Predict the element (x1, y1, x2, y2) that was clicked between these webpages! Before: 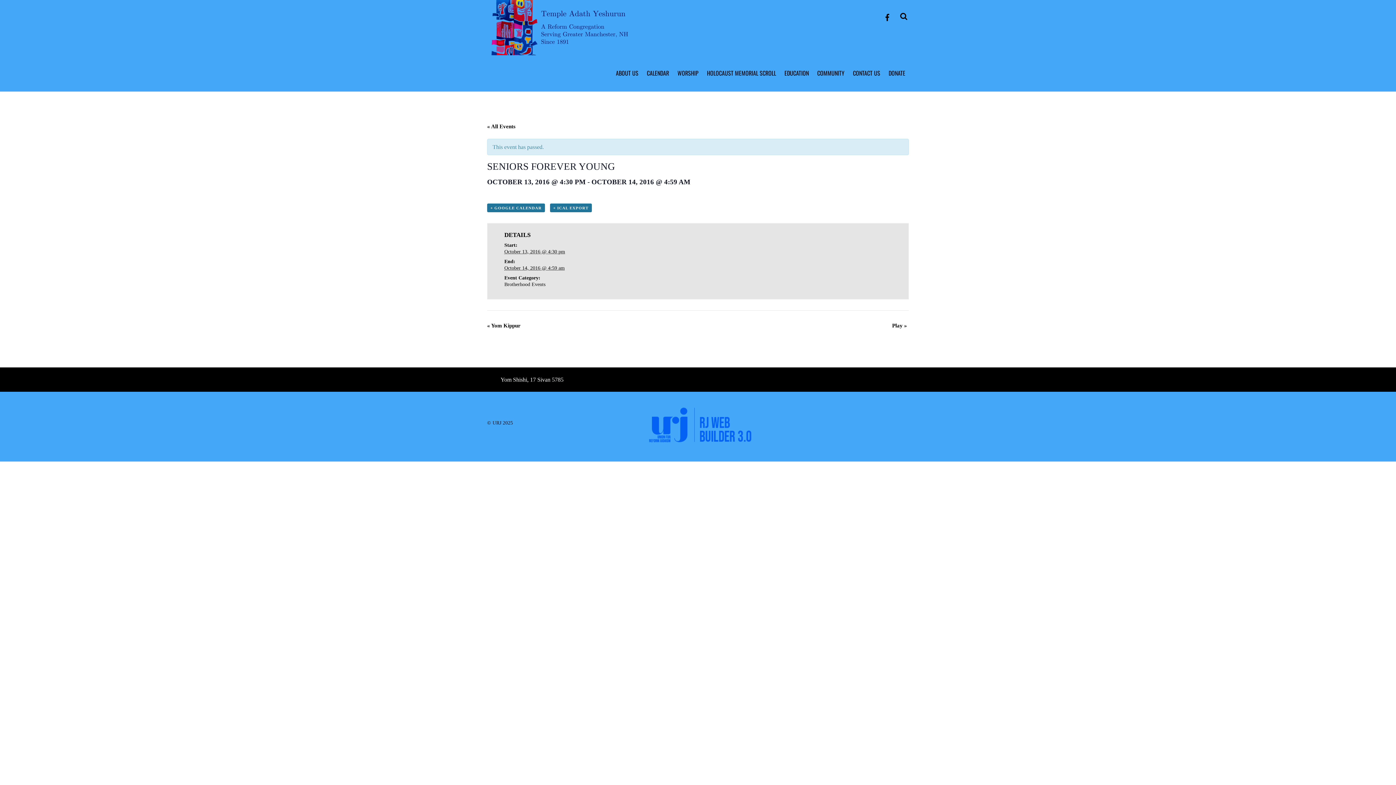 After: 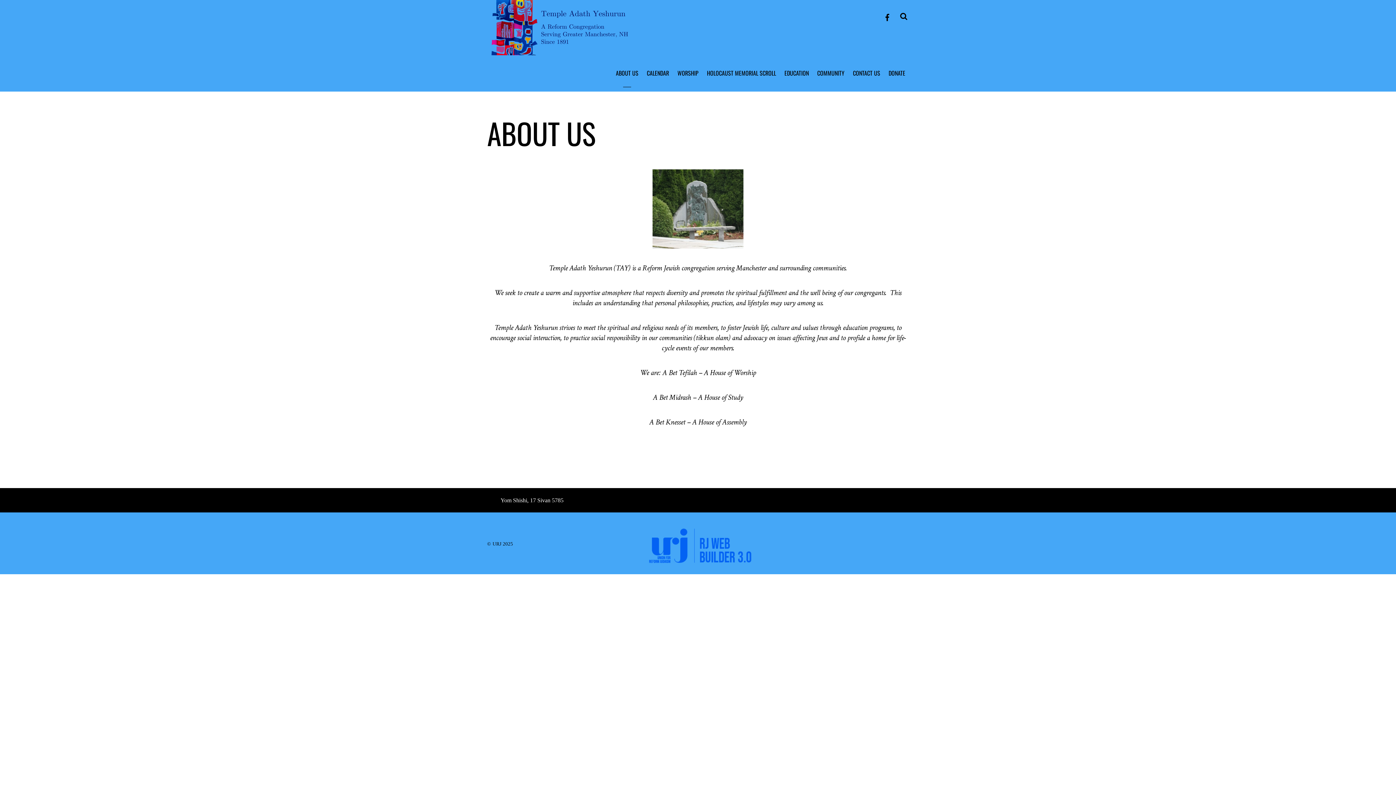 Action: bbox: (612, 56, 642, 91) label: ABOUT US